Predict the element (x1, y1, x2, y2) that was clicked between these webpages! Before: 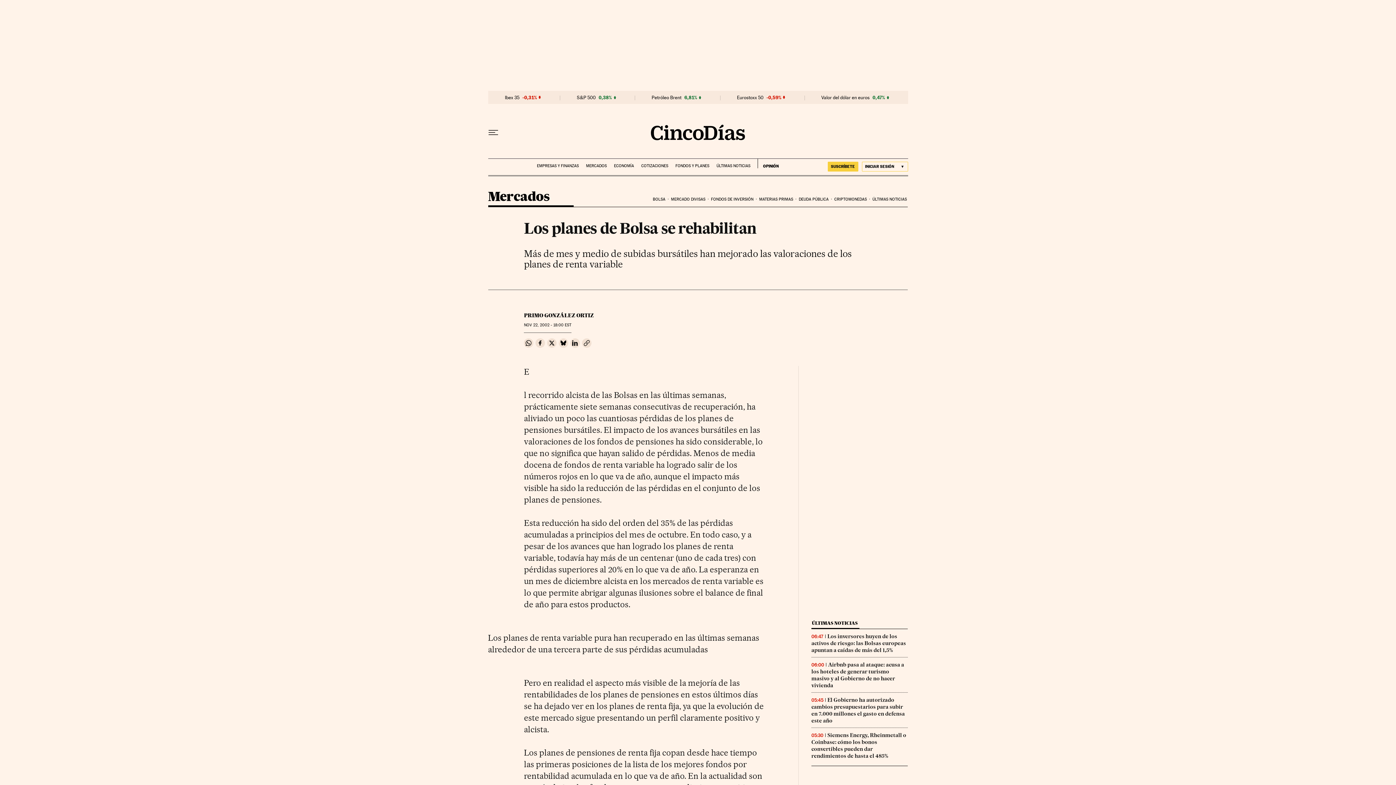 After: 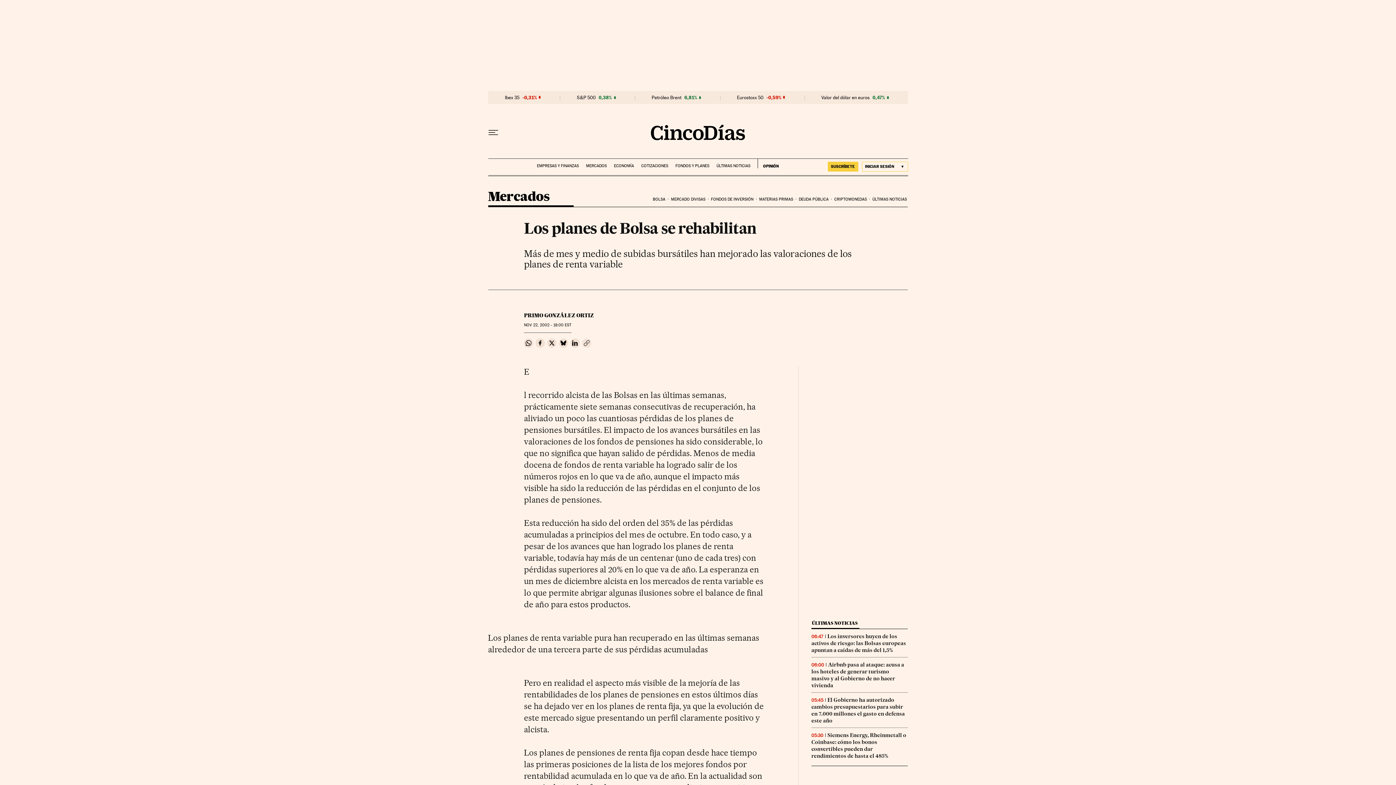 Action: bbox: (582, 338, 591, 347) label: Copiar enlace